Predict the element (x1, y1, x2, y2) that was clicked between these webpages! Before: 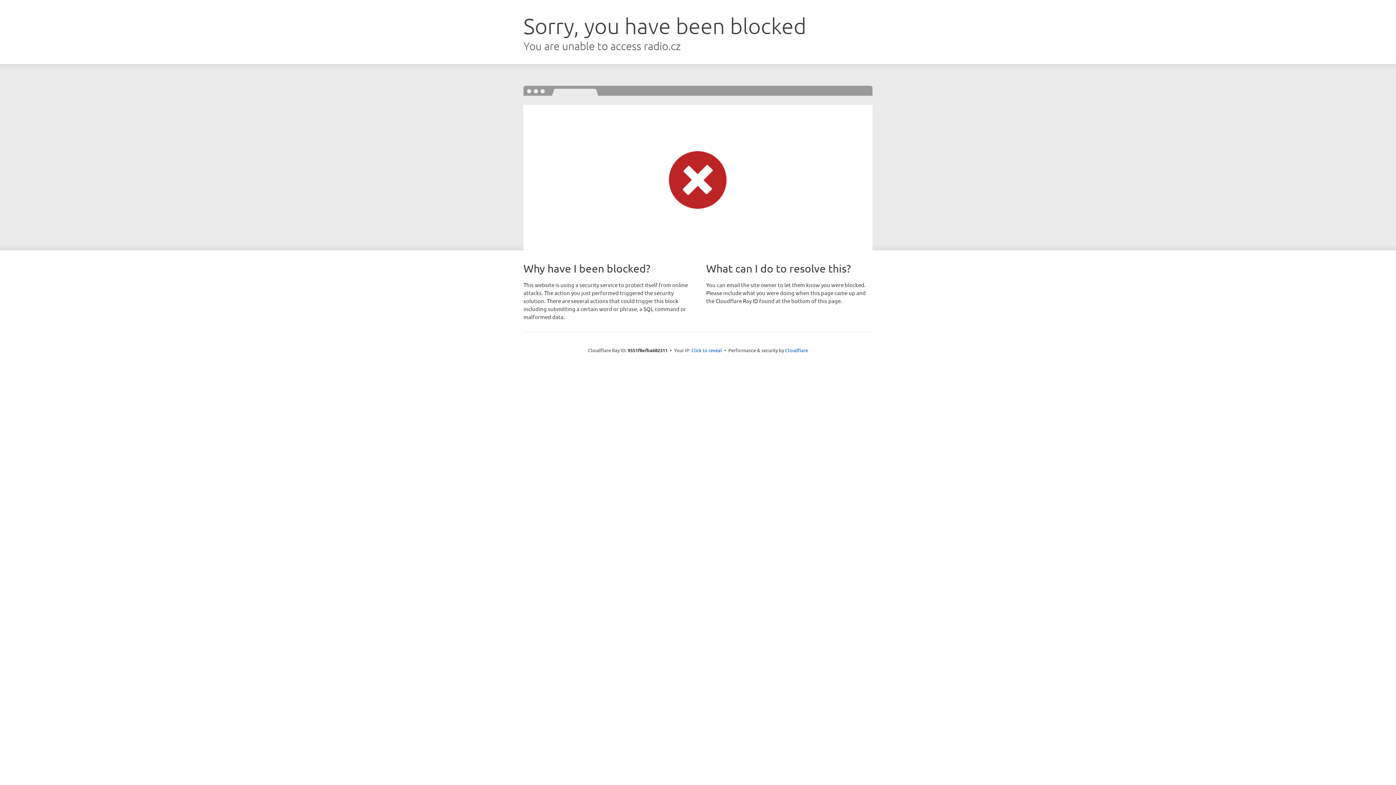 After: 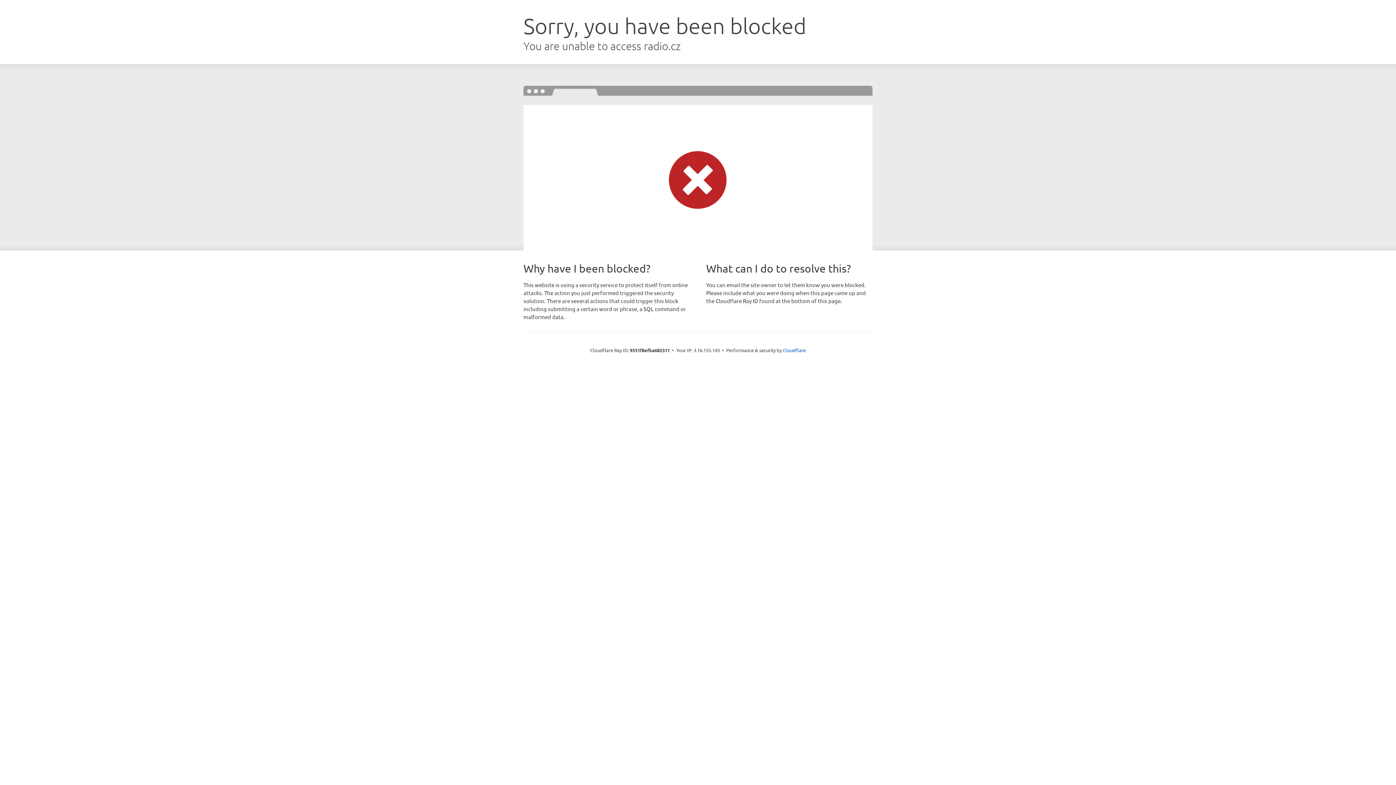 Action: label: Click to reveal bbox: (691, 346, 722, 353)